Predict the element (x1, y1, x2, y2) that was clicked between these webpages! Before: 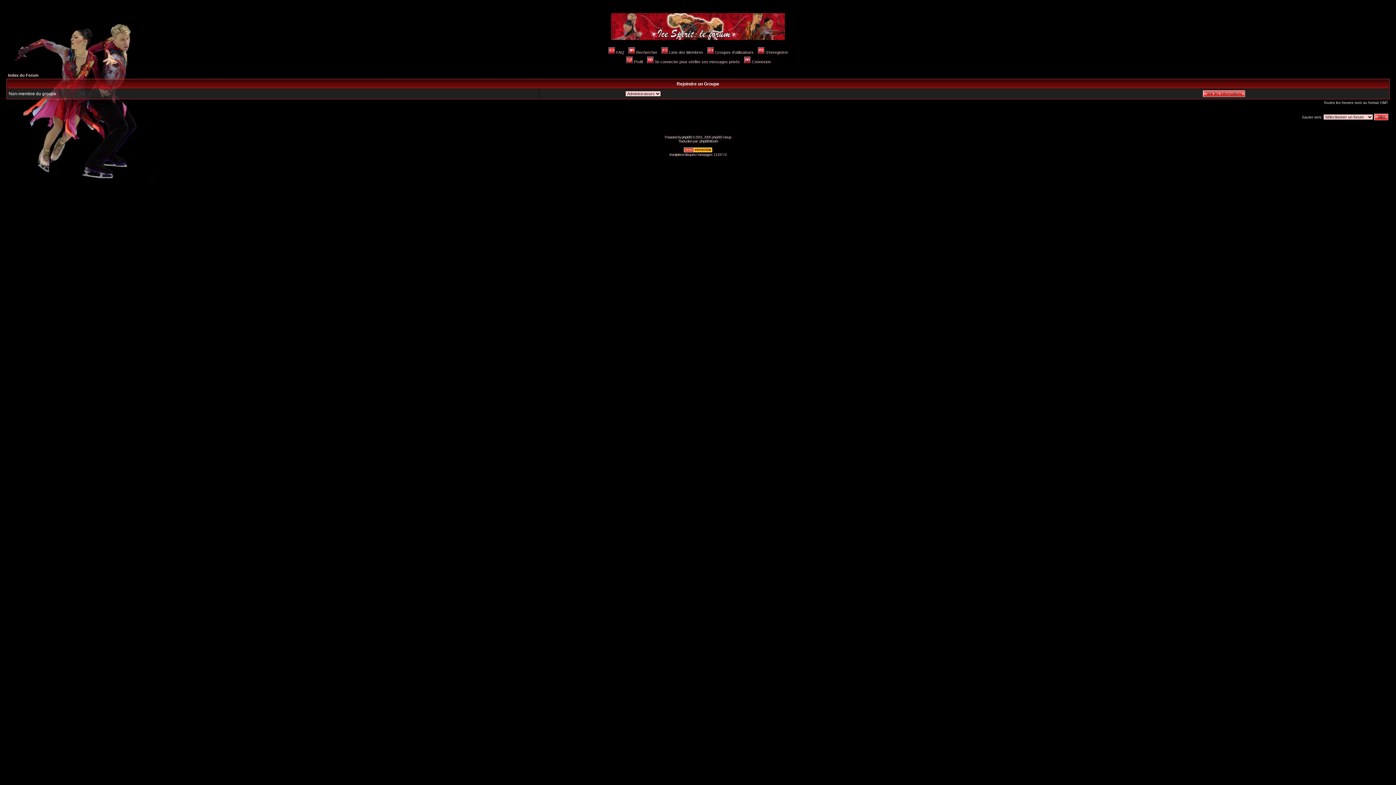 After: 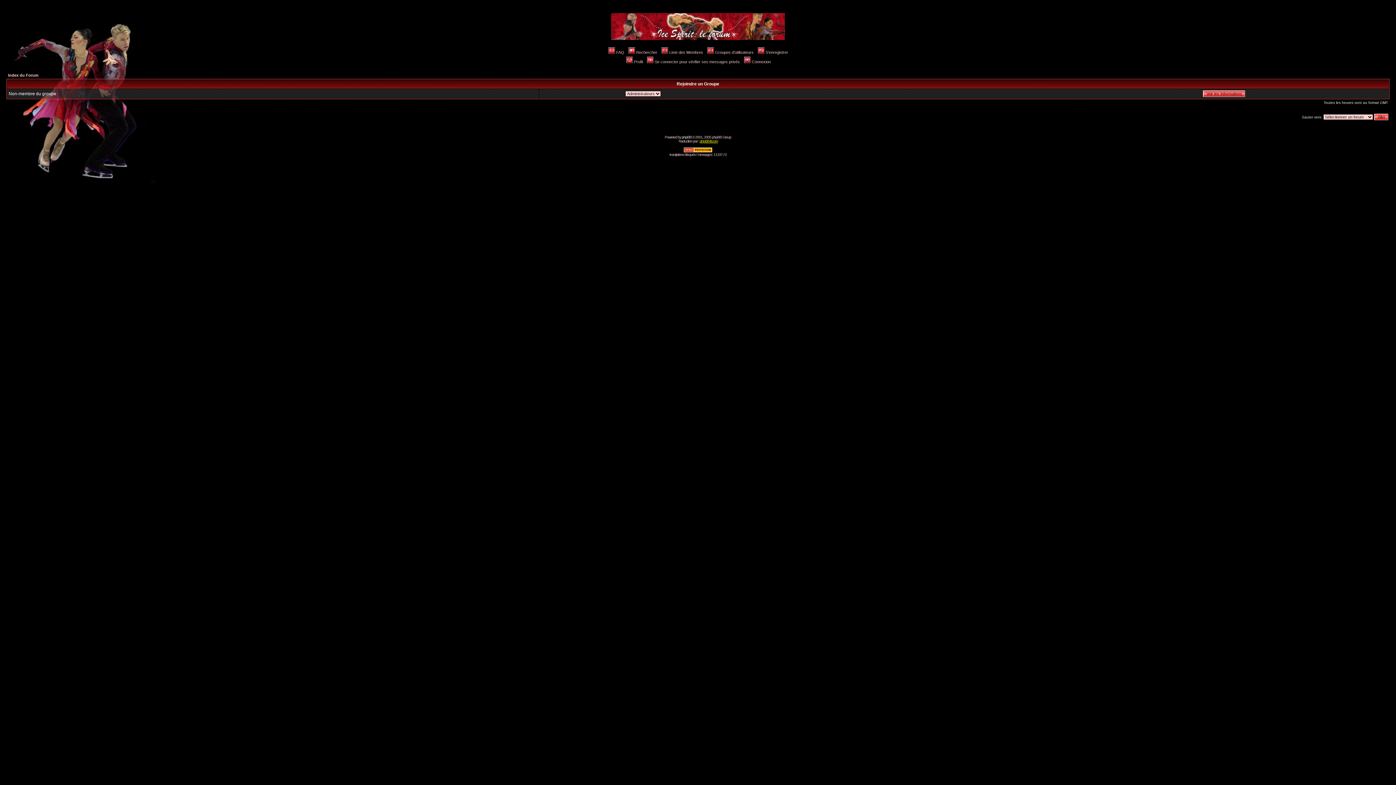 Action: label: phpBB-fr.com bbox: (699, 139, 718, 143)